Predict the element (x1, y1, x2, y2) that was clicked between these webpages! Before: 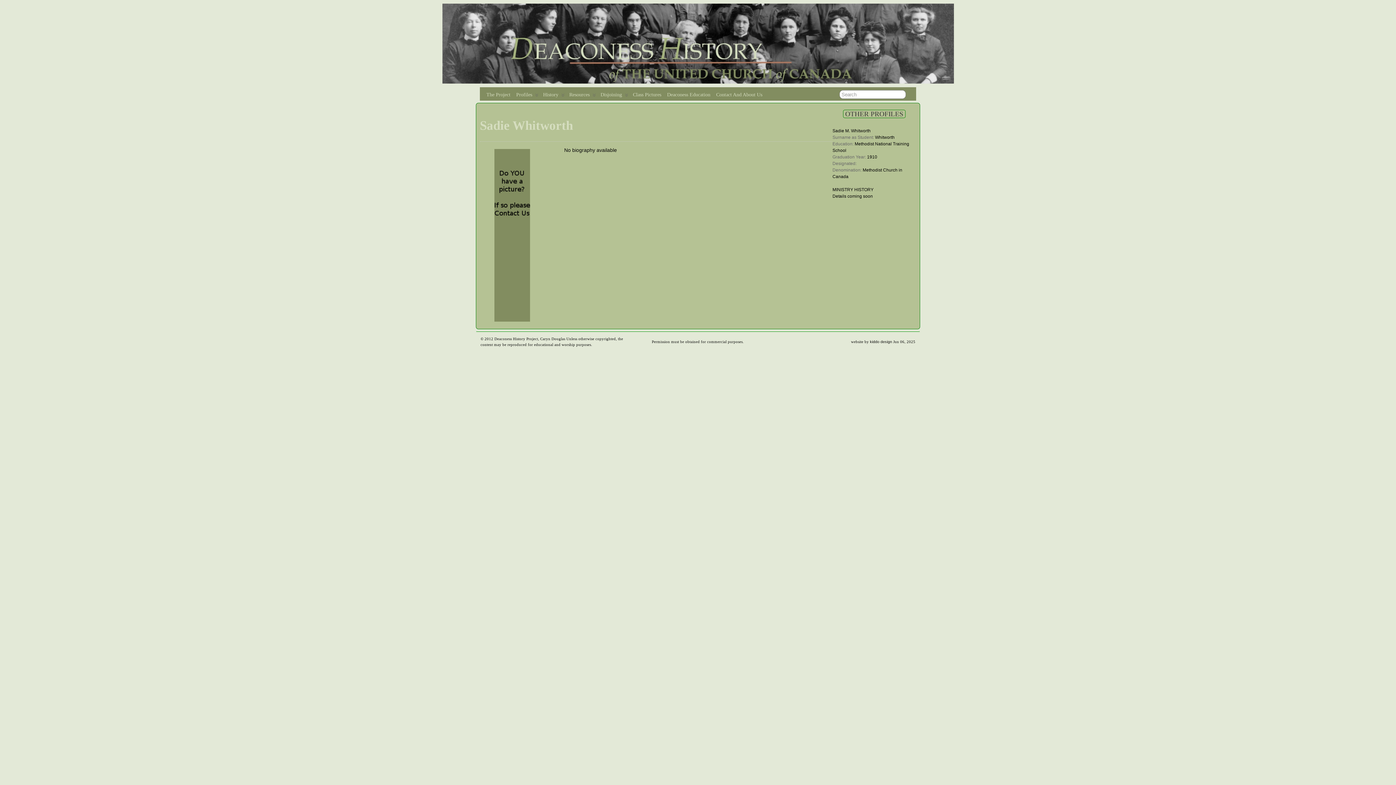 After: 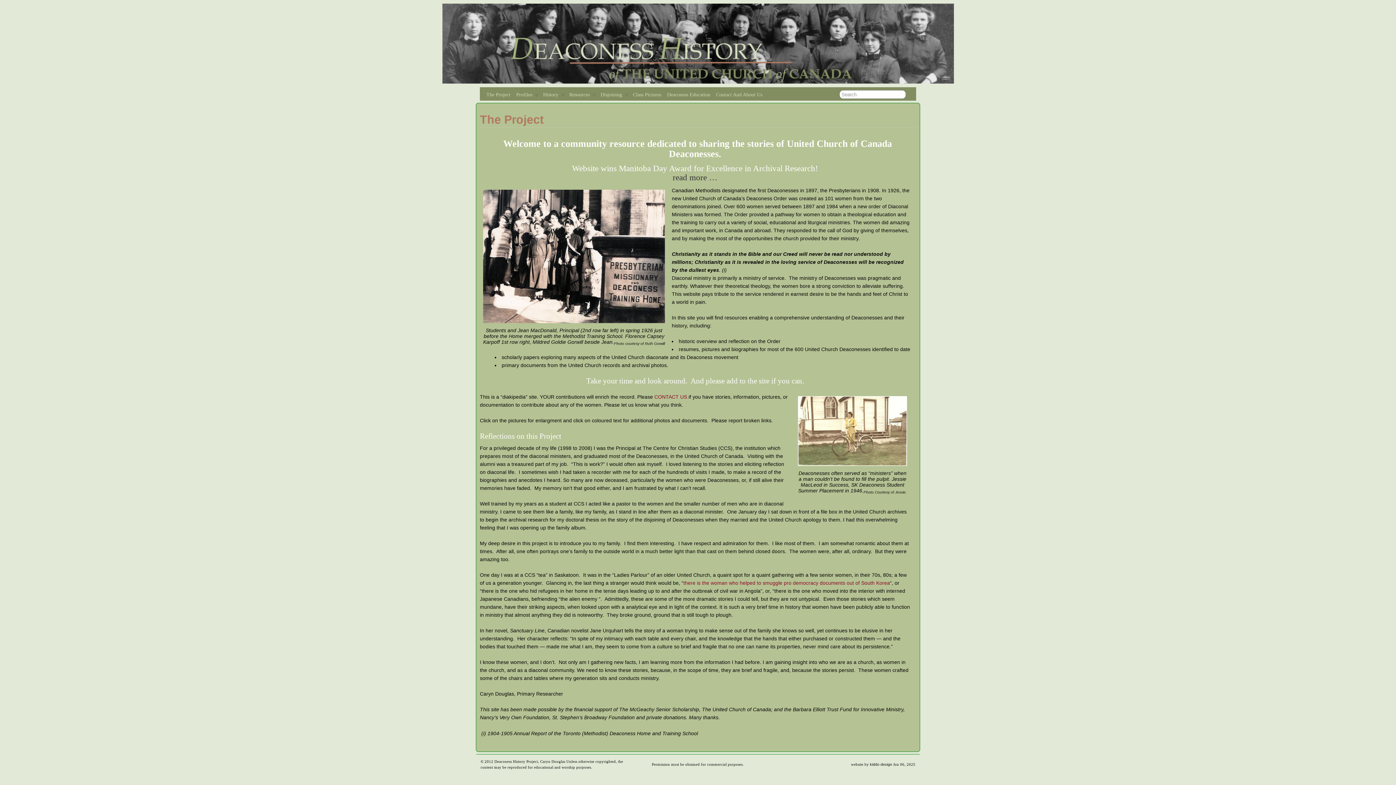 Action: label: The Project bbox: (483, 88, 513, 100)